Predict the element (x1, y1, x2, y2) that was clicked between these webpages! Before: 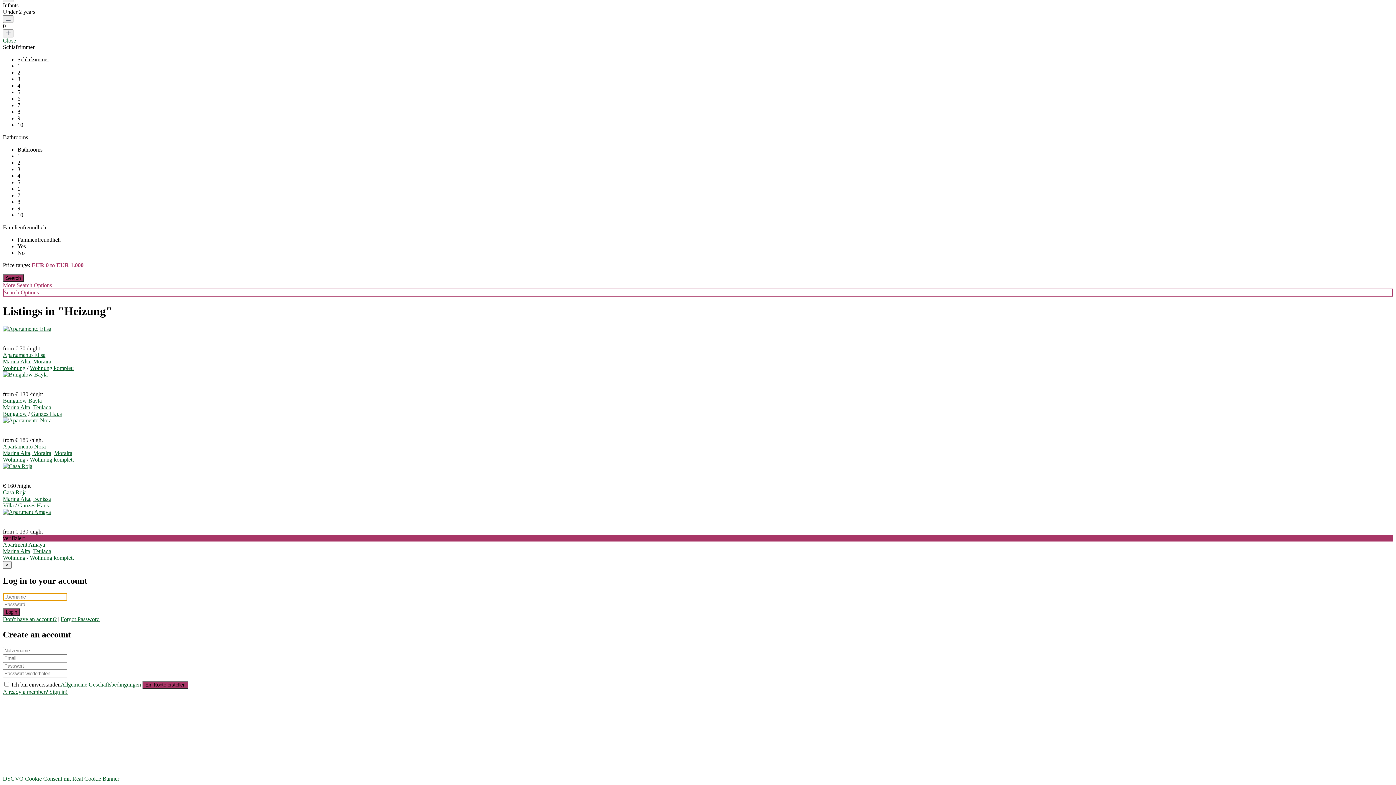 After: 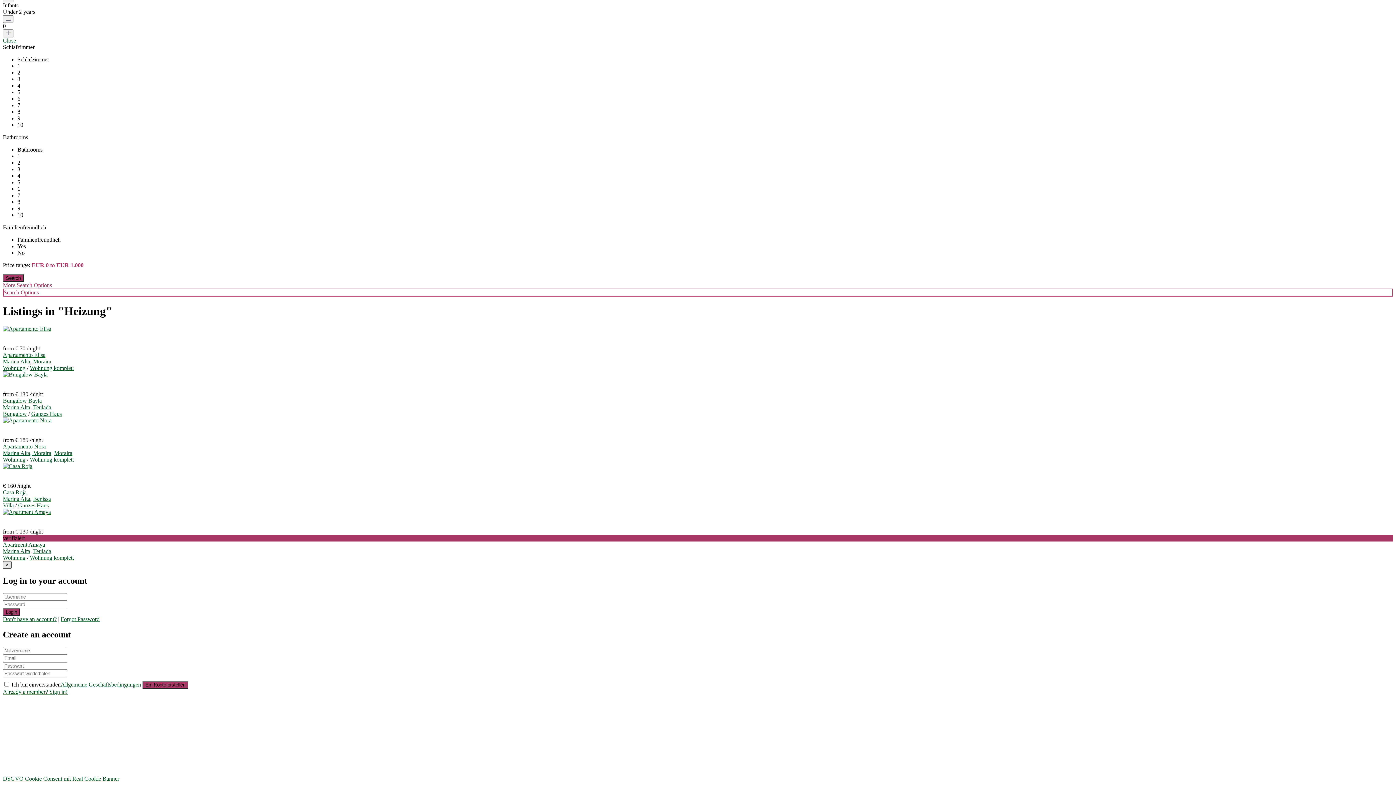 Action: label: × bbox: (2, 561, 11, 569)